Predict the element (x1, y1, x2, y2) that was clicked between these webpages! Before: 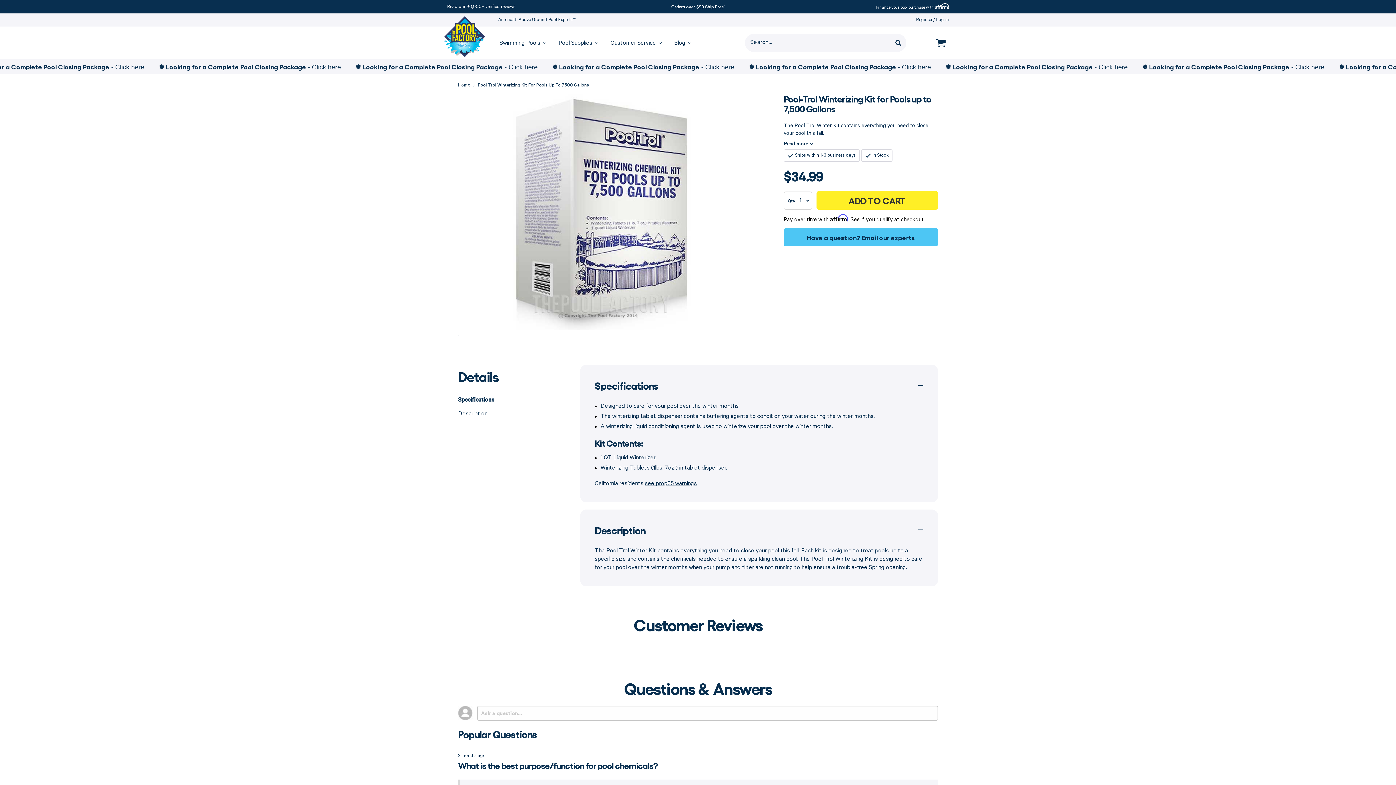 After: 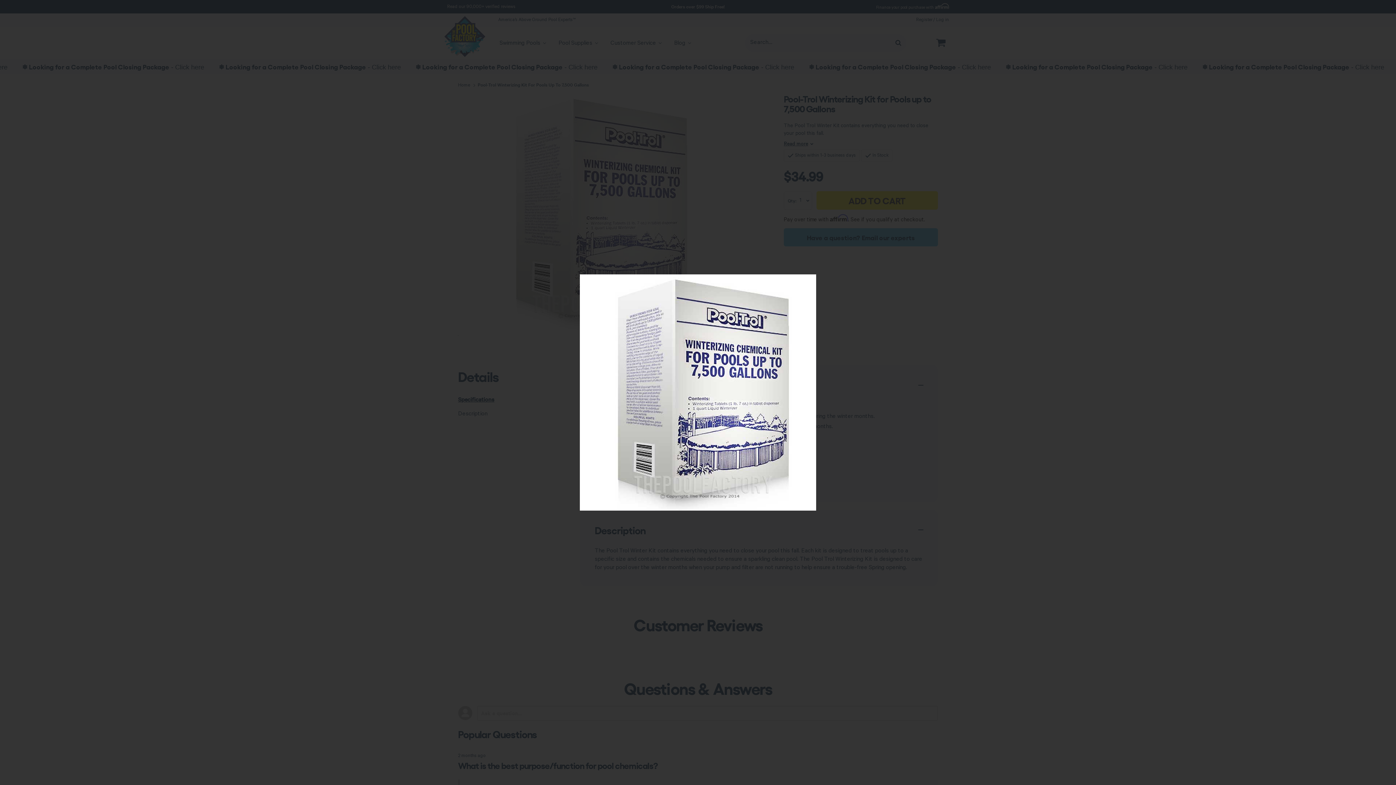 Action: bbox: (458, 93, 734, 330)